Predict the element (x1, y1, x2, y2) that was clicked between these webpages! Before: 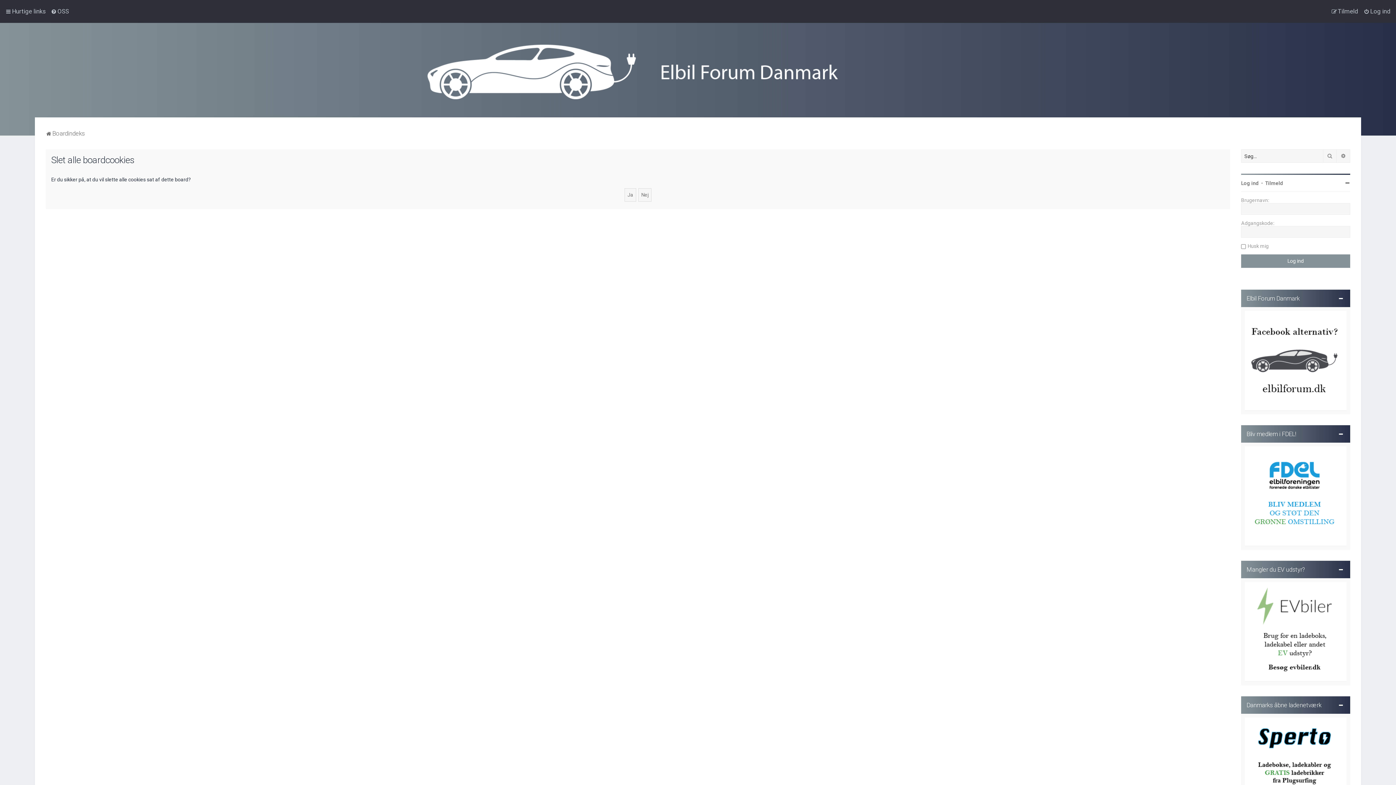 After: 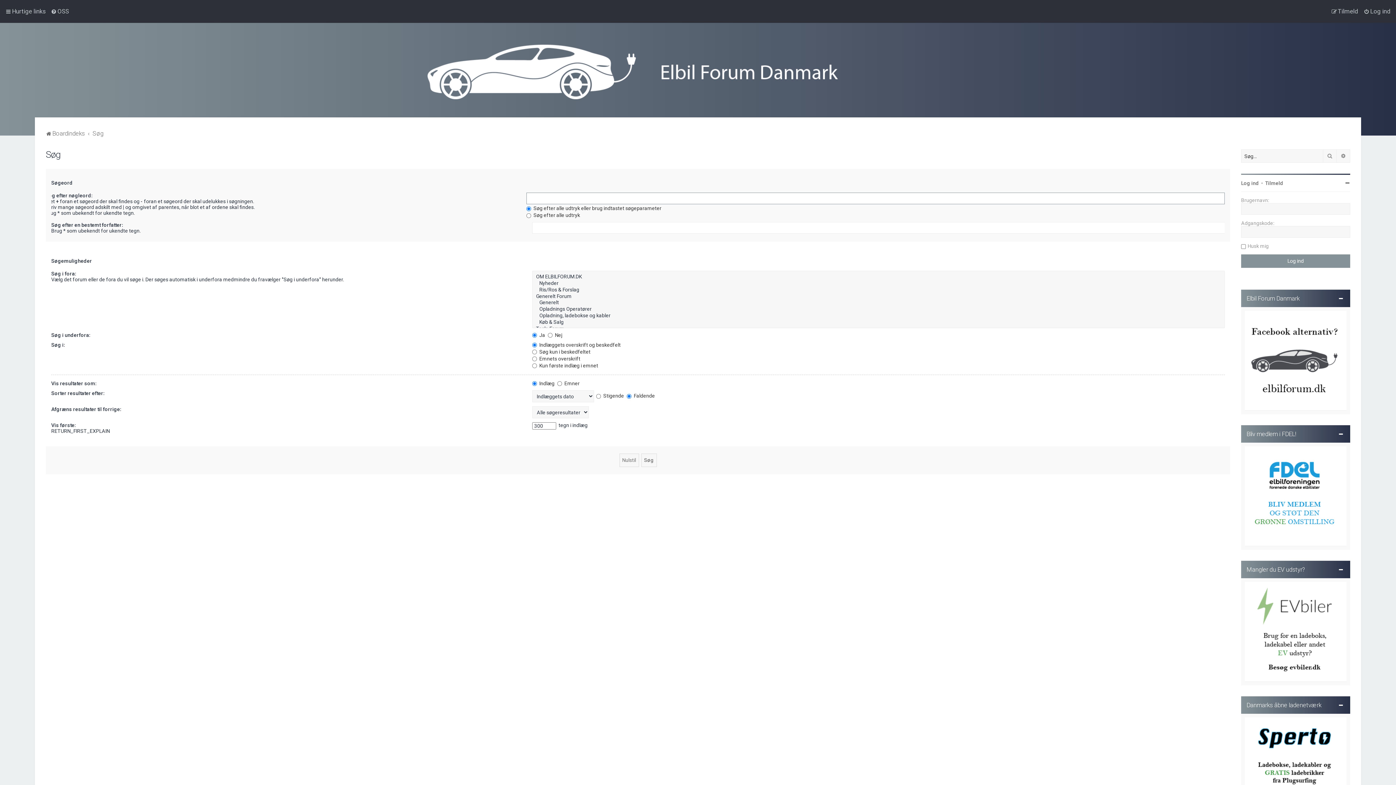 Action: bbox: (1337, 149, 1350, 162) label: Avanceret søgning